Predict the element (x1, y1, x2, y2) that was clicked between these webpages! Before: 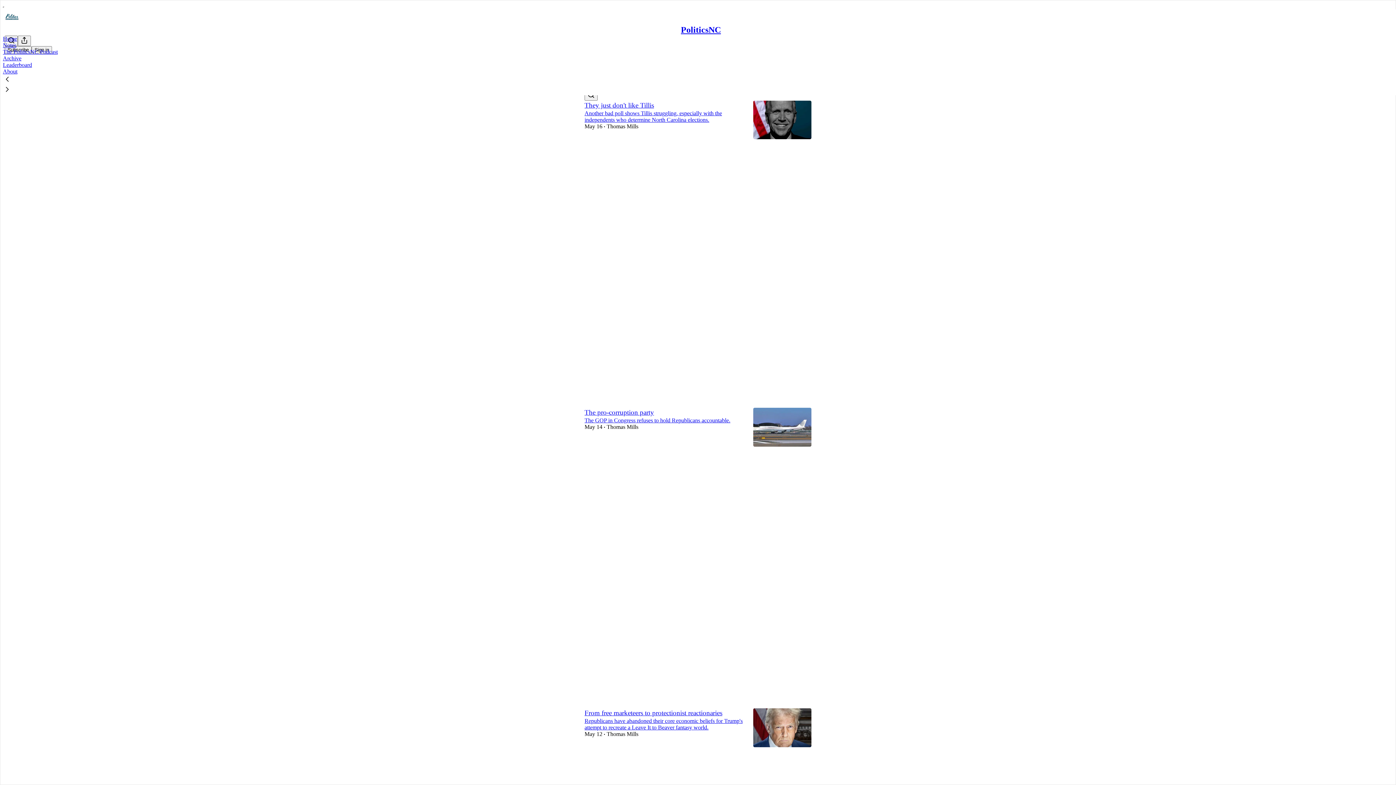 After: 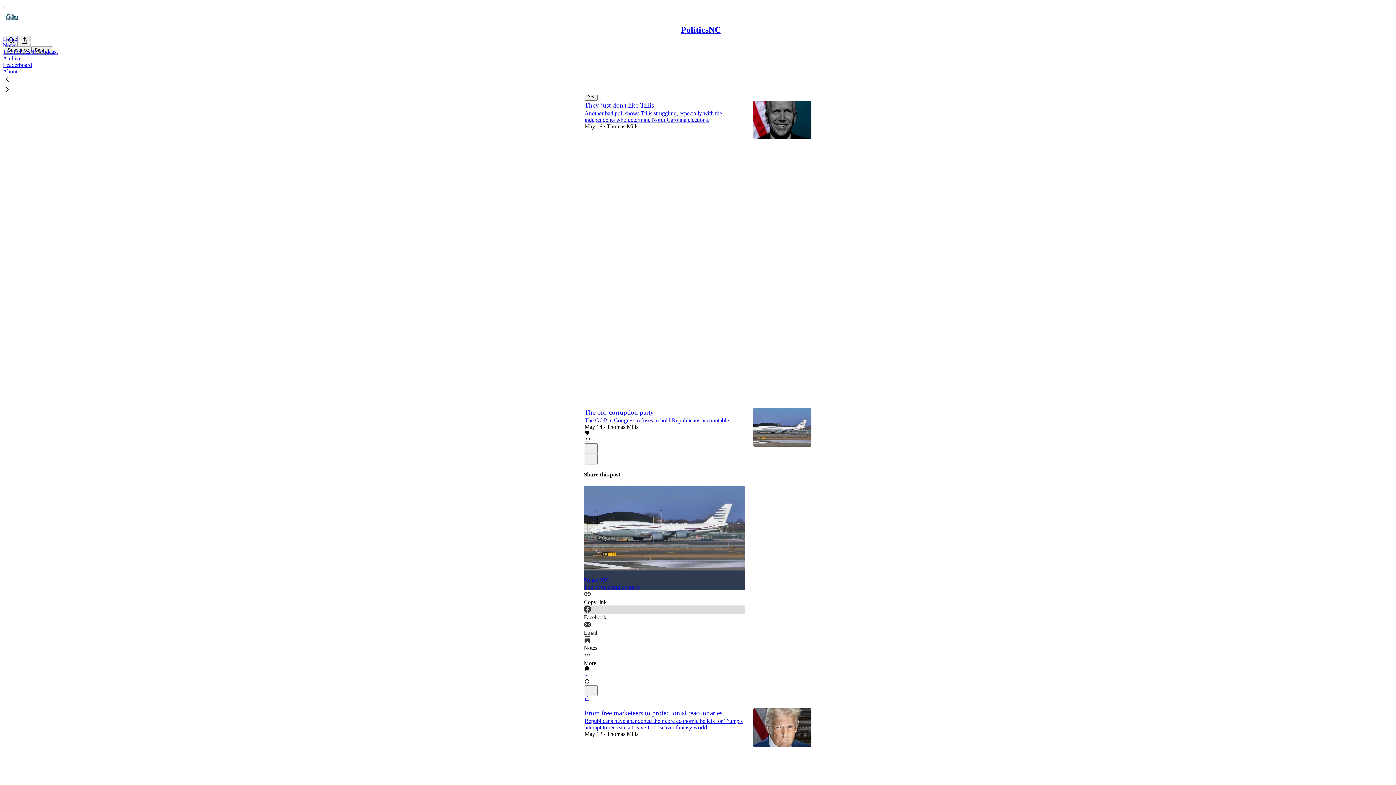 Action: label: Facebook bbox: (584, 605, 745, 621)